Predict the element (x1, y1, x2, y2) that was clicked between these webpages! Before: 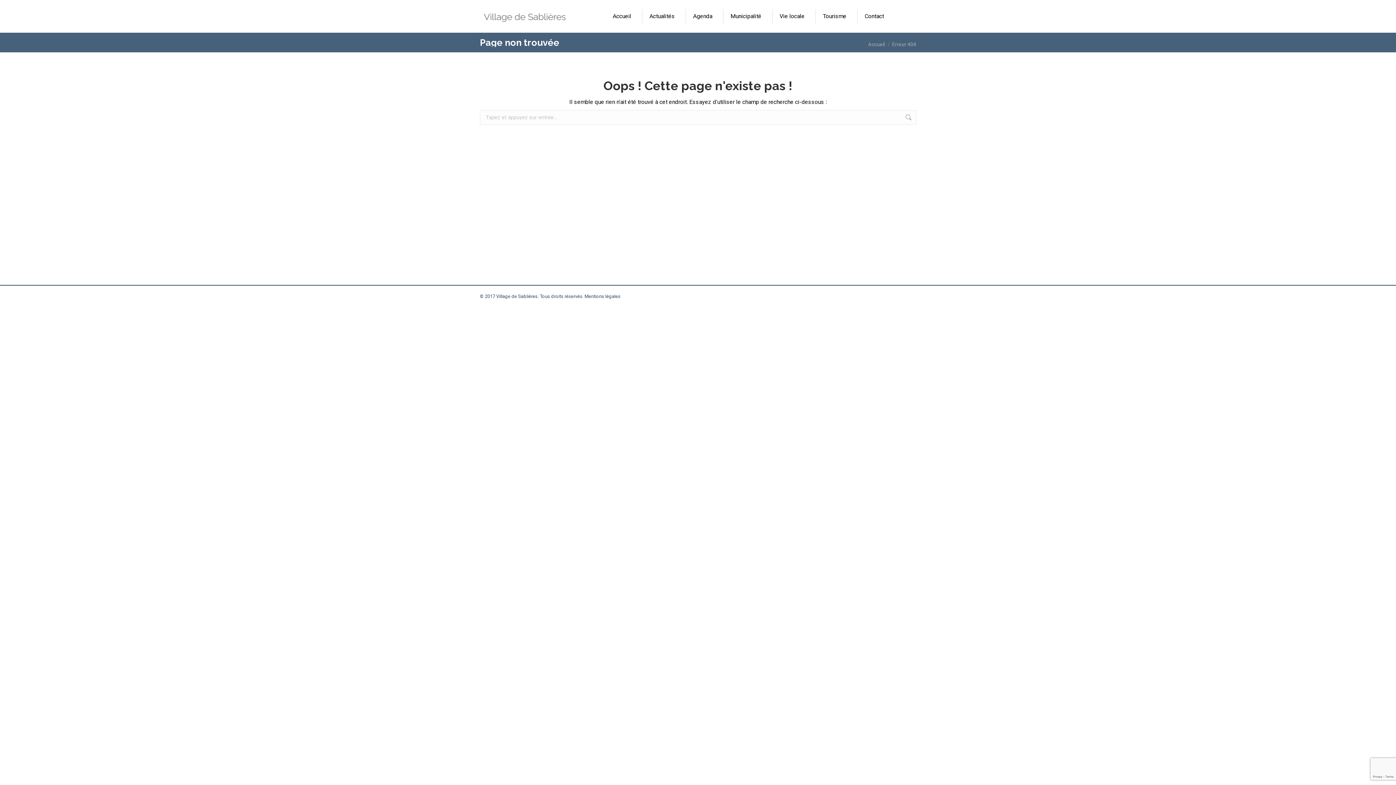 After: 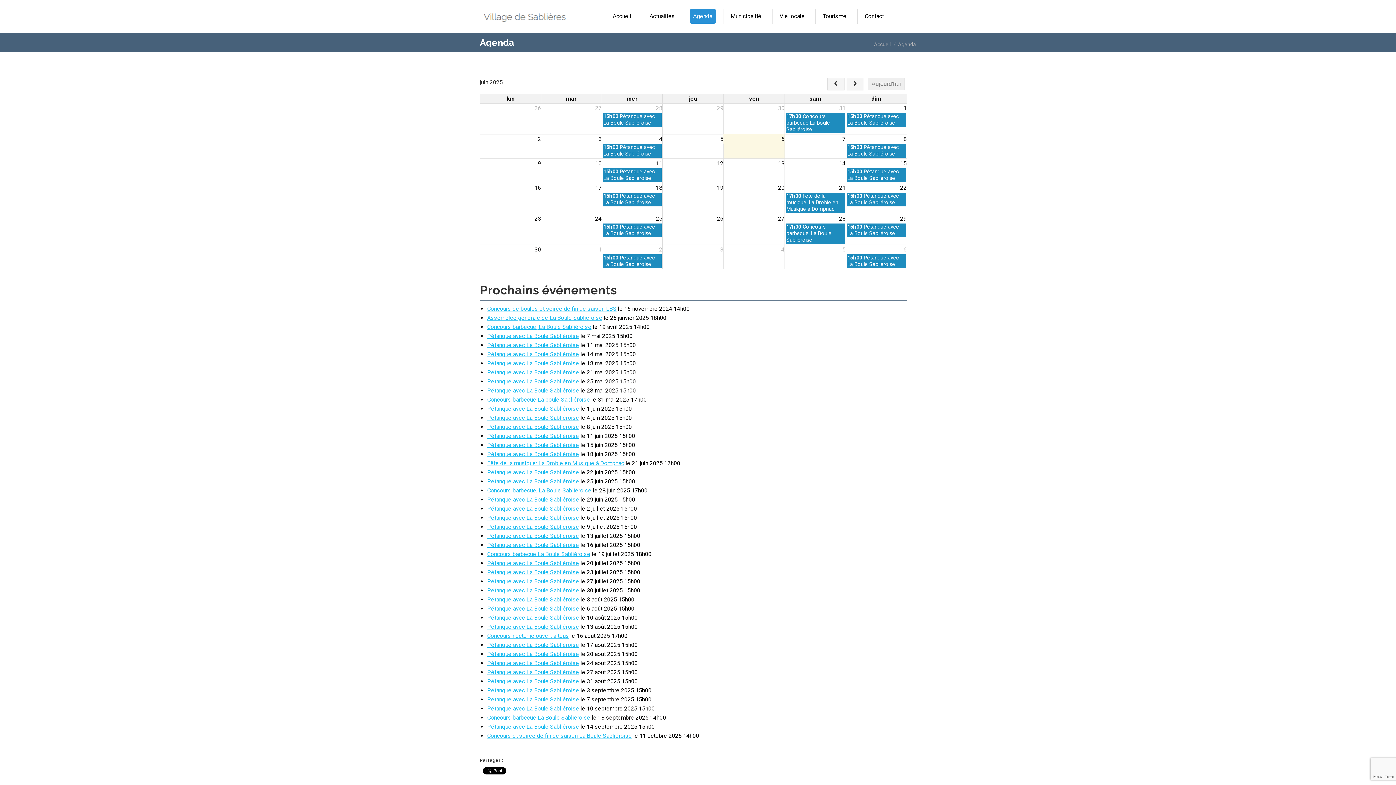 Action: label: Agenda bbox: (689, 9, 716, 23)